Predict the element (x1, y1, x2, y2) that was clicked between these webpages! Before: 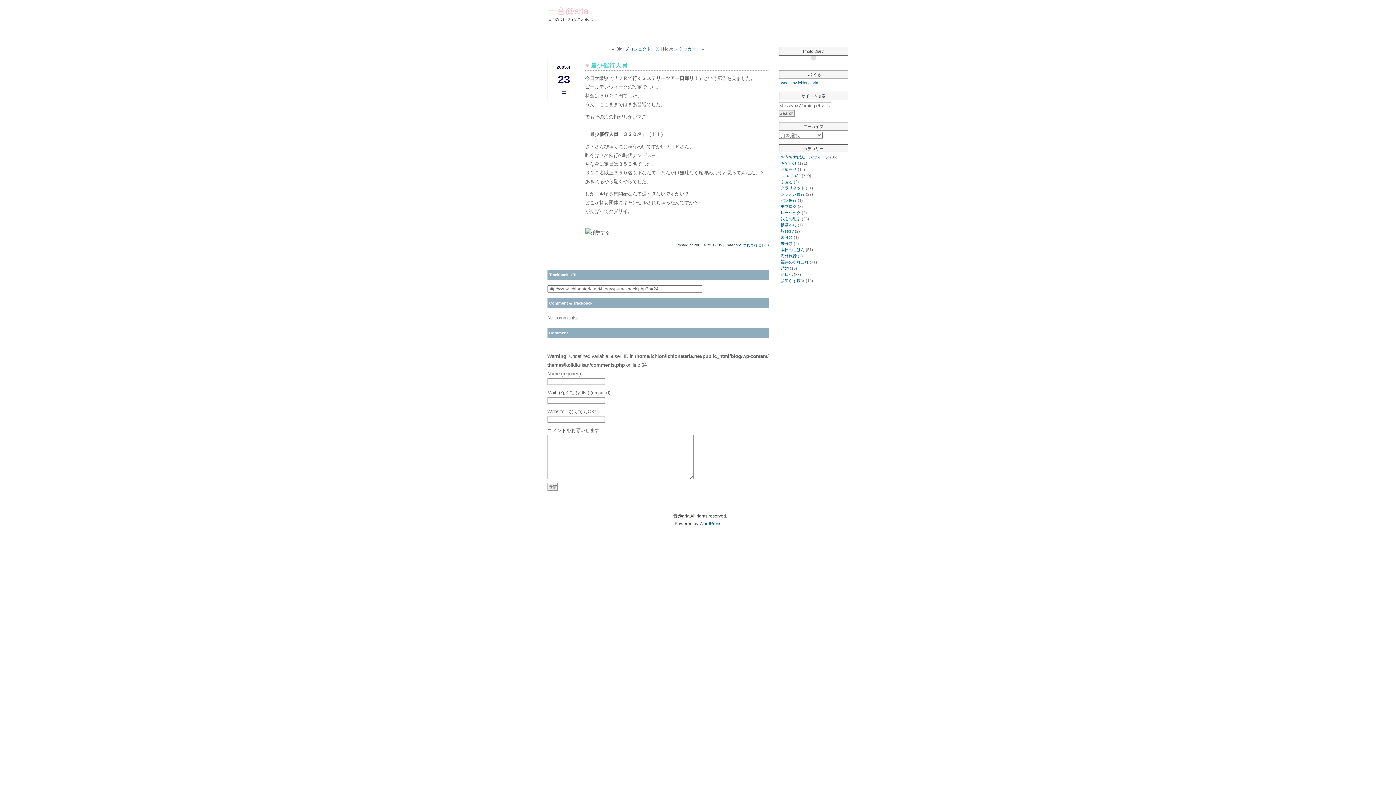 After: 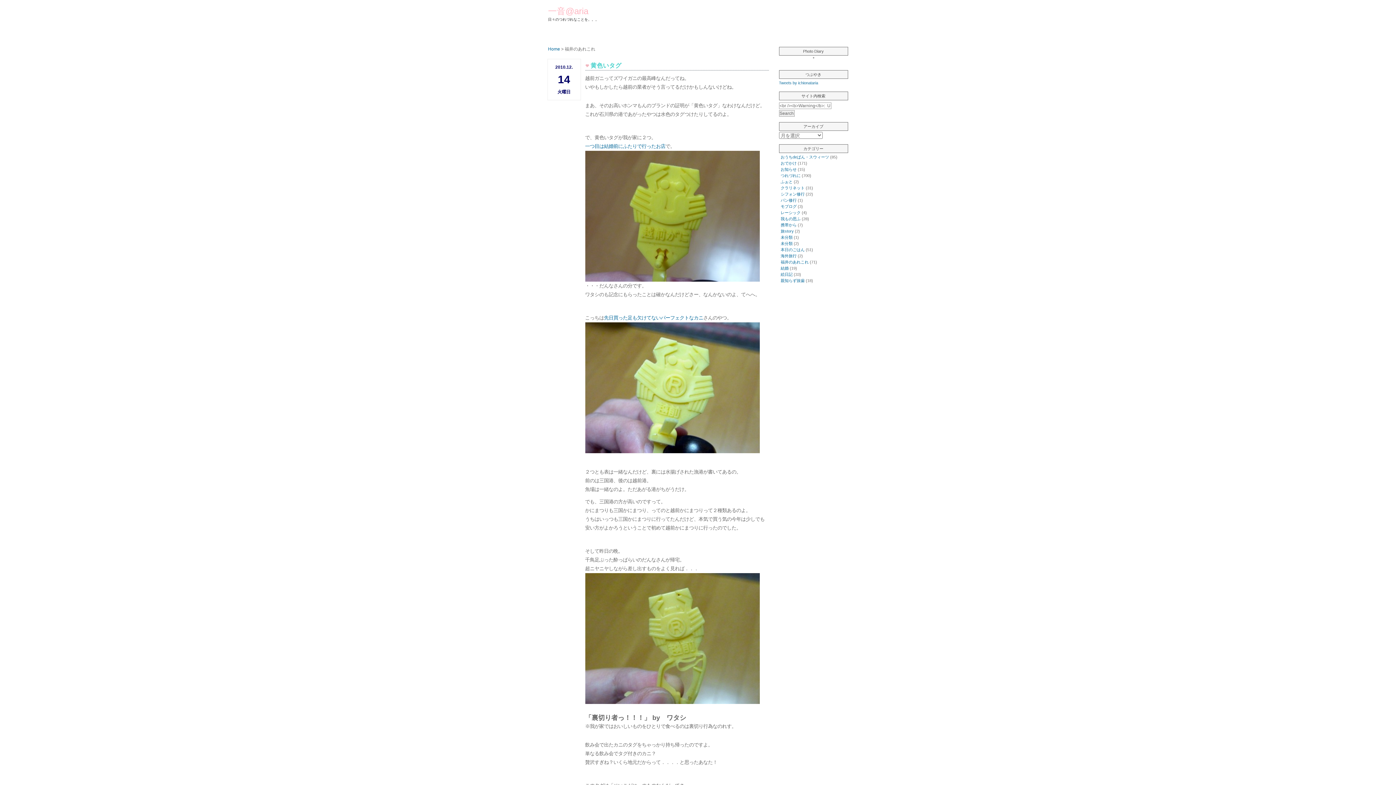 Action: label: 福井のあれこれ bbox: (780, 260, 808, 264)